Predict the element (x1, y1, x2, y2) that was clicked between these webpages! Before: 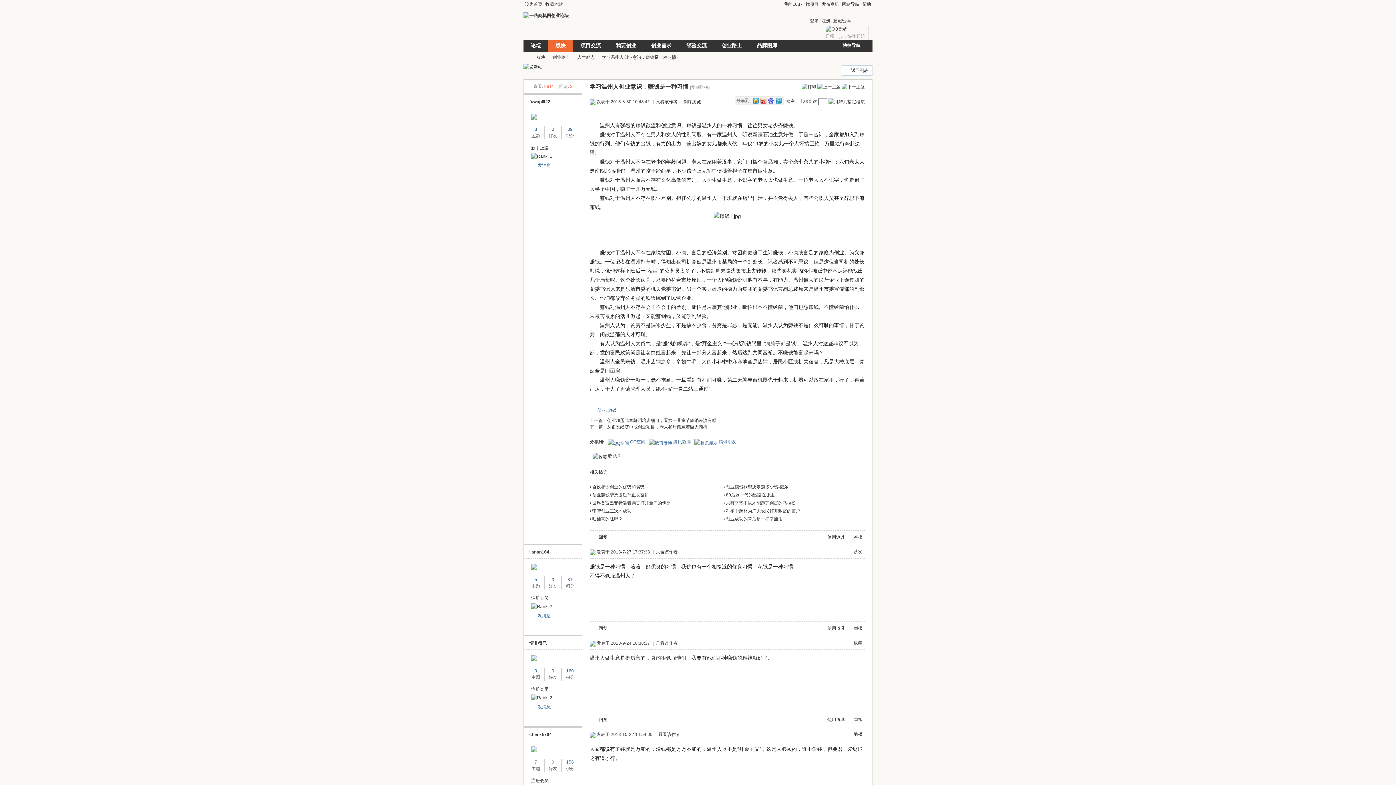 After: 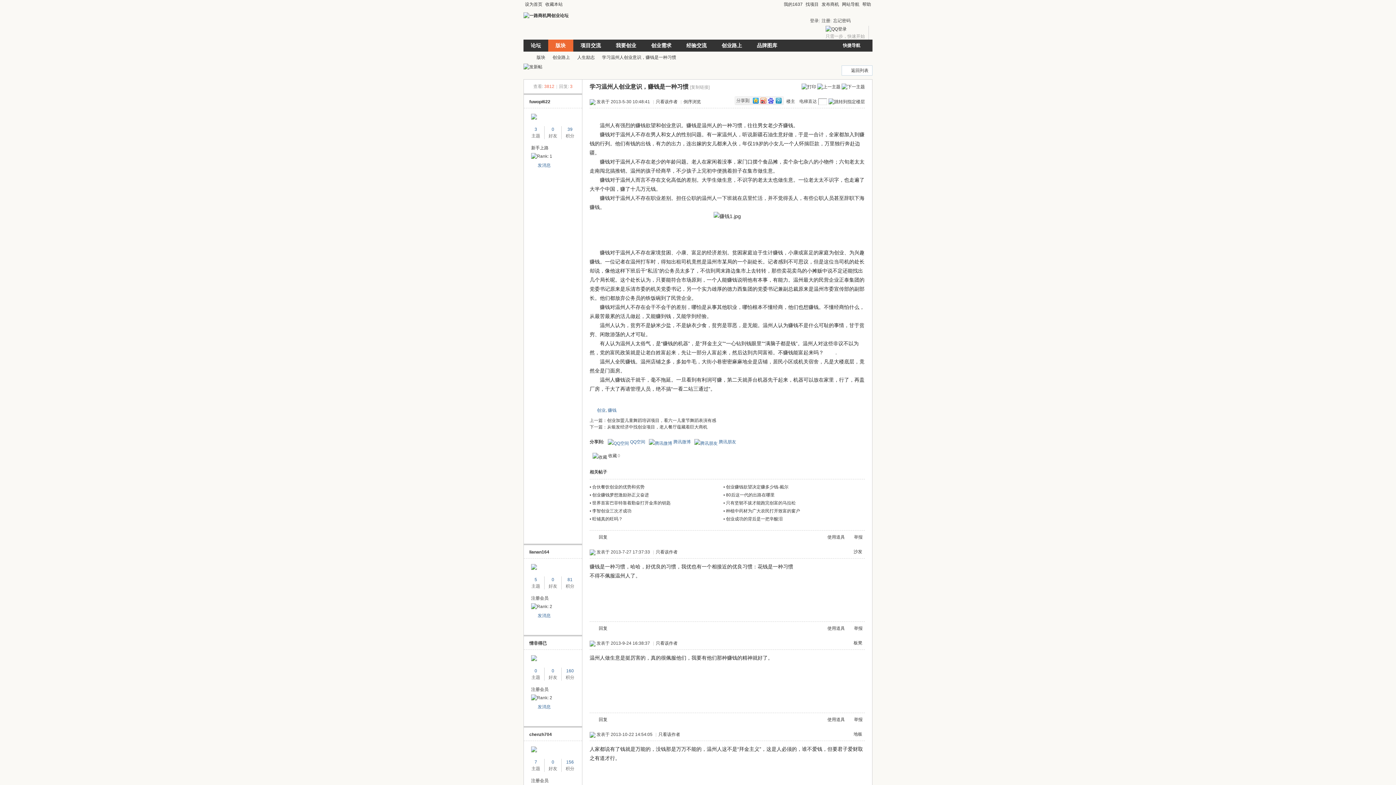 Action: bbox: (690, 84, 709, 89) label: [复制链接]